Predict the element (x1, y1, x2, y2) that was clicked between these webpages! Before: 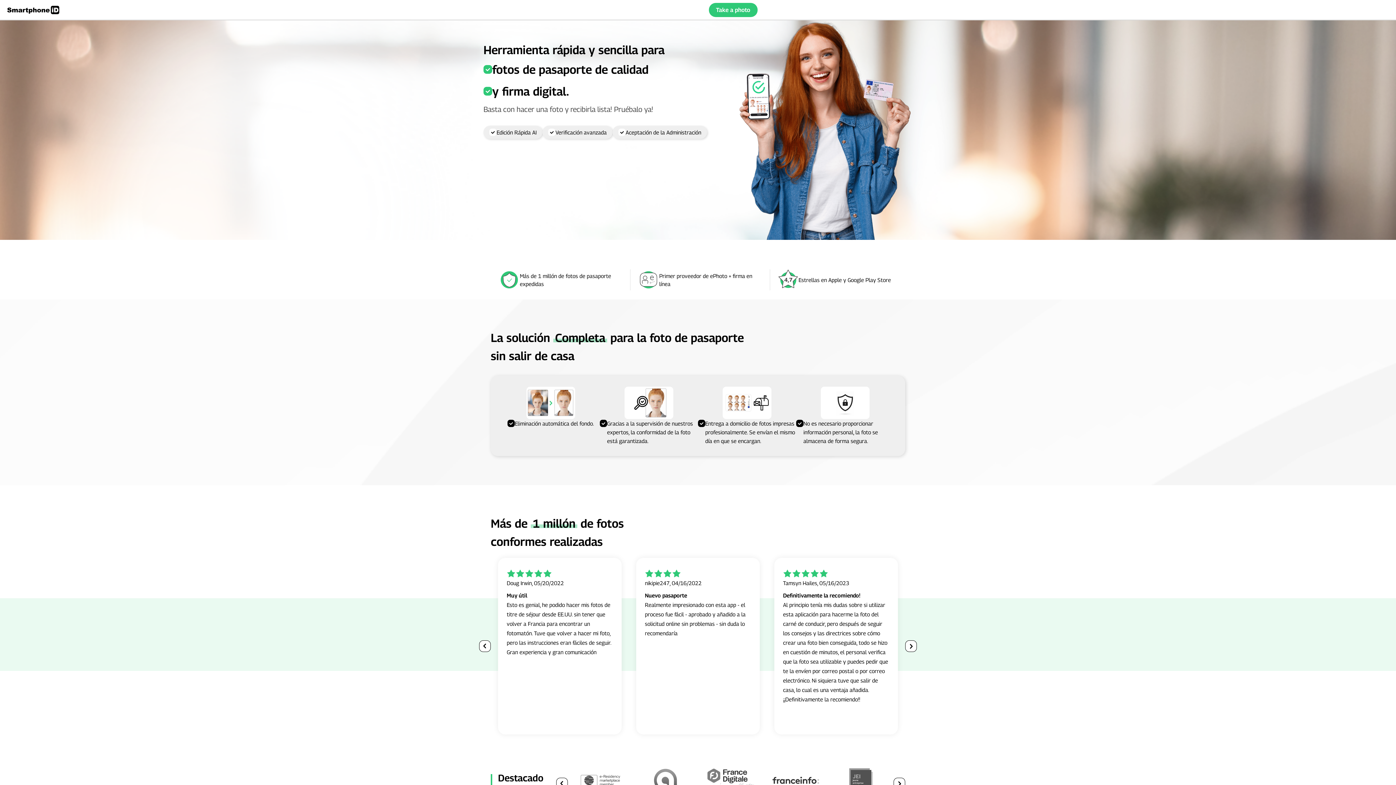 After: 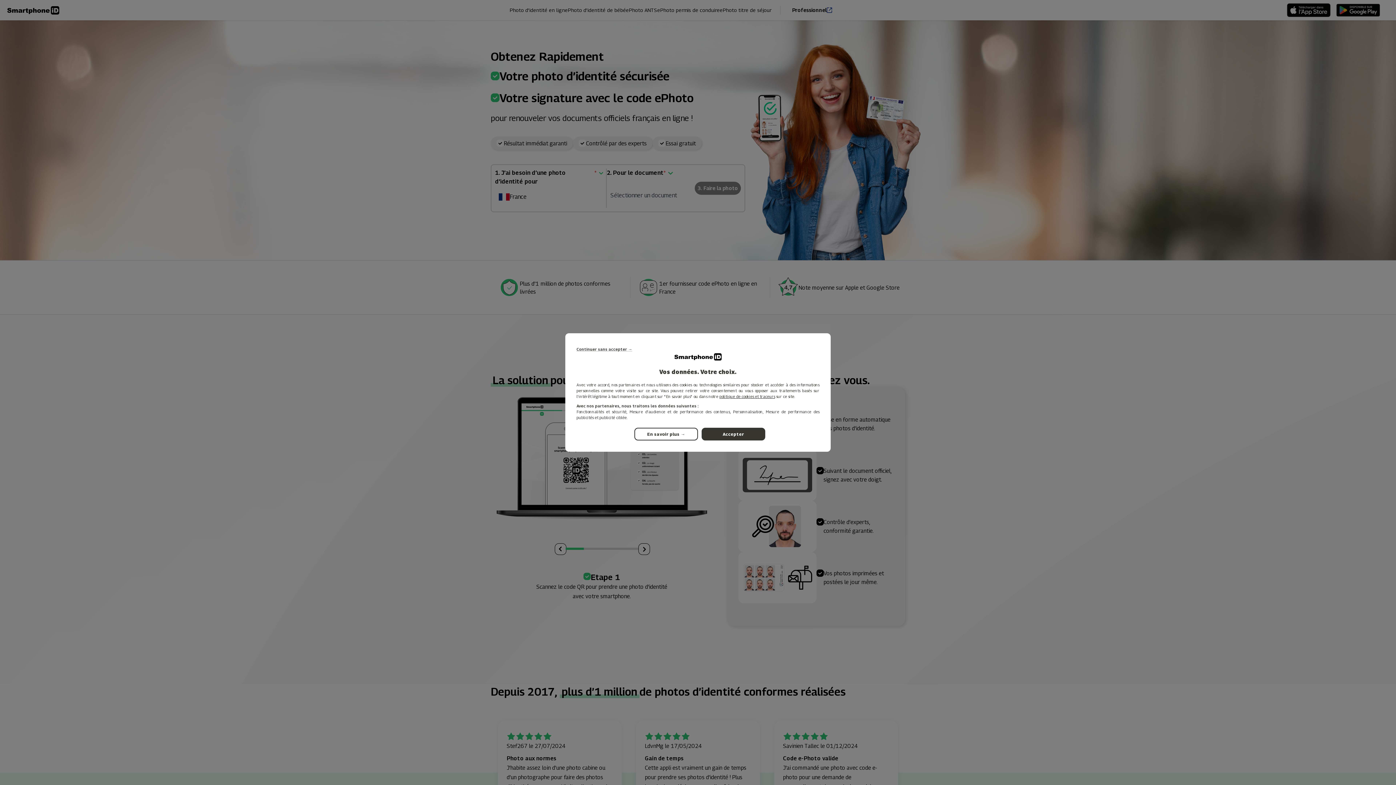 Action: label: Take a photo bbox: (708, 2, 757, 16)